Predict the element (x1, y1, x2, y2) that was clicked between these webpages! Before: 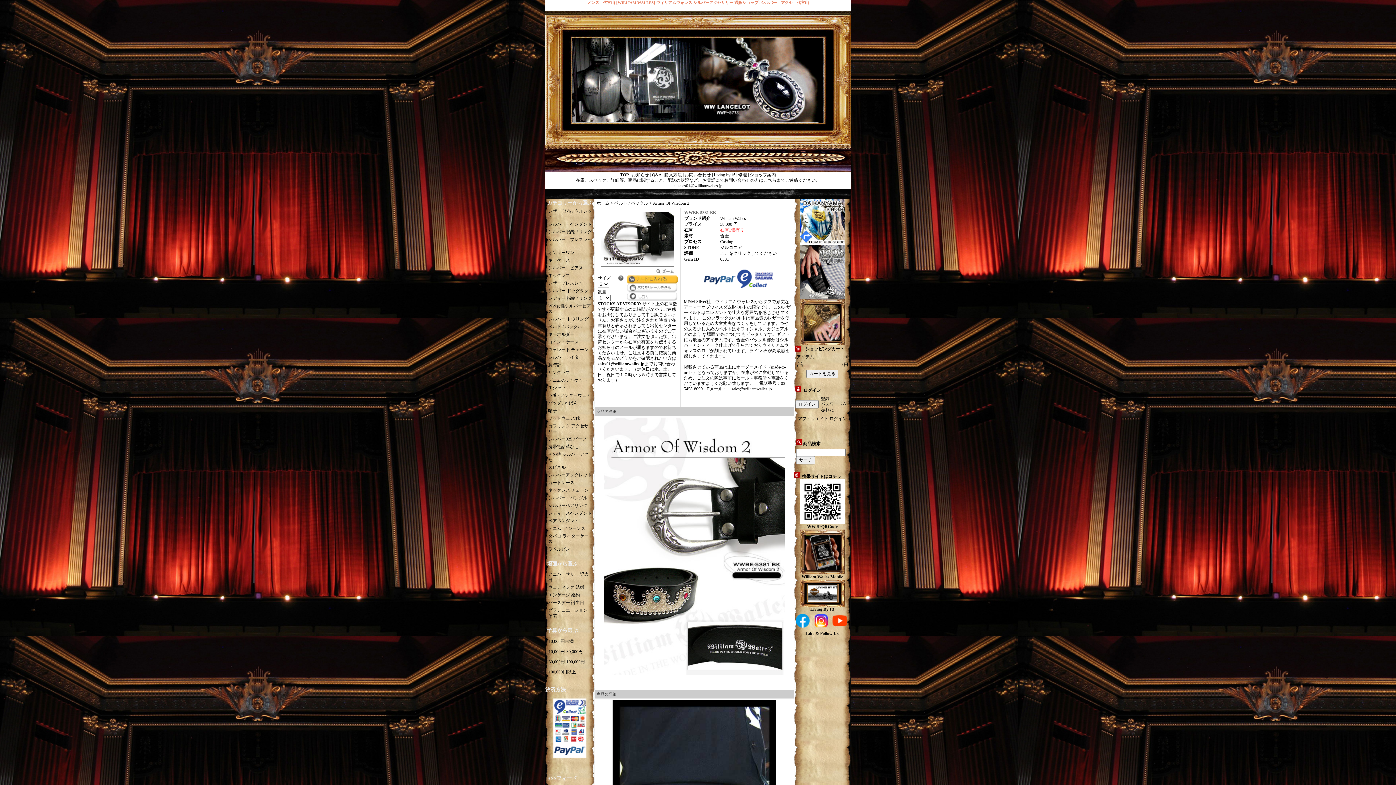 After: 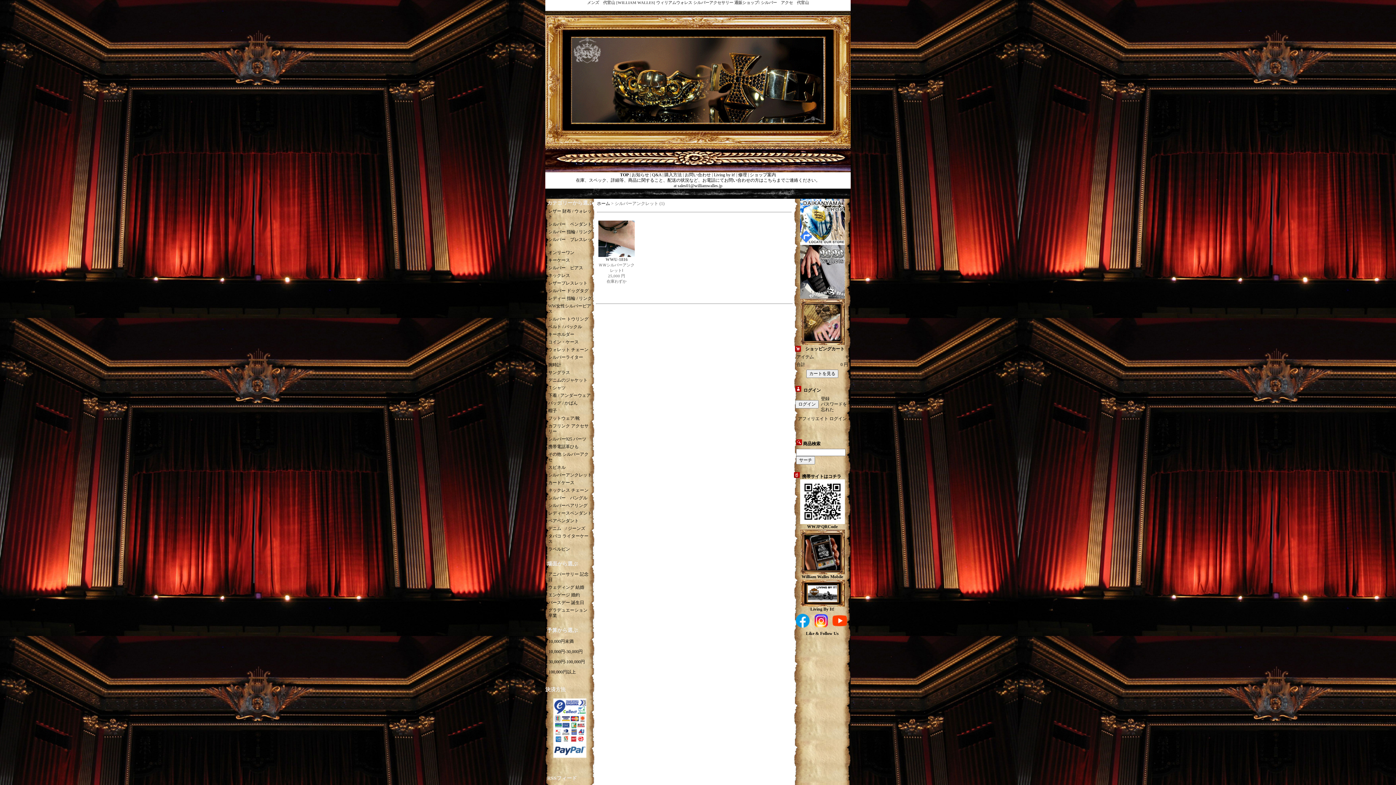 Action: label: シルバーアンクレット bbox: (548, 472, 592, 477)